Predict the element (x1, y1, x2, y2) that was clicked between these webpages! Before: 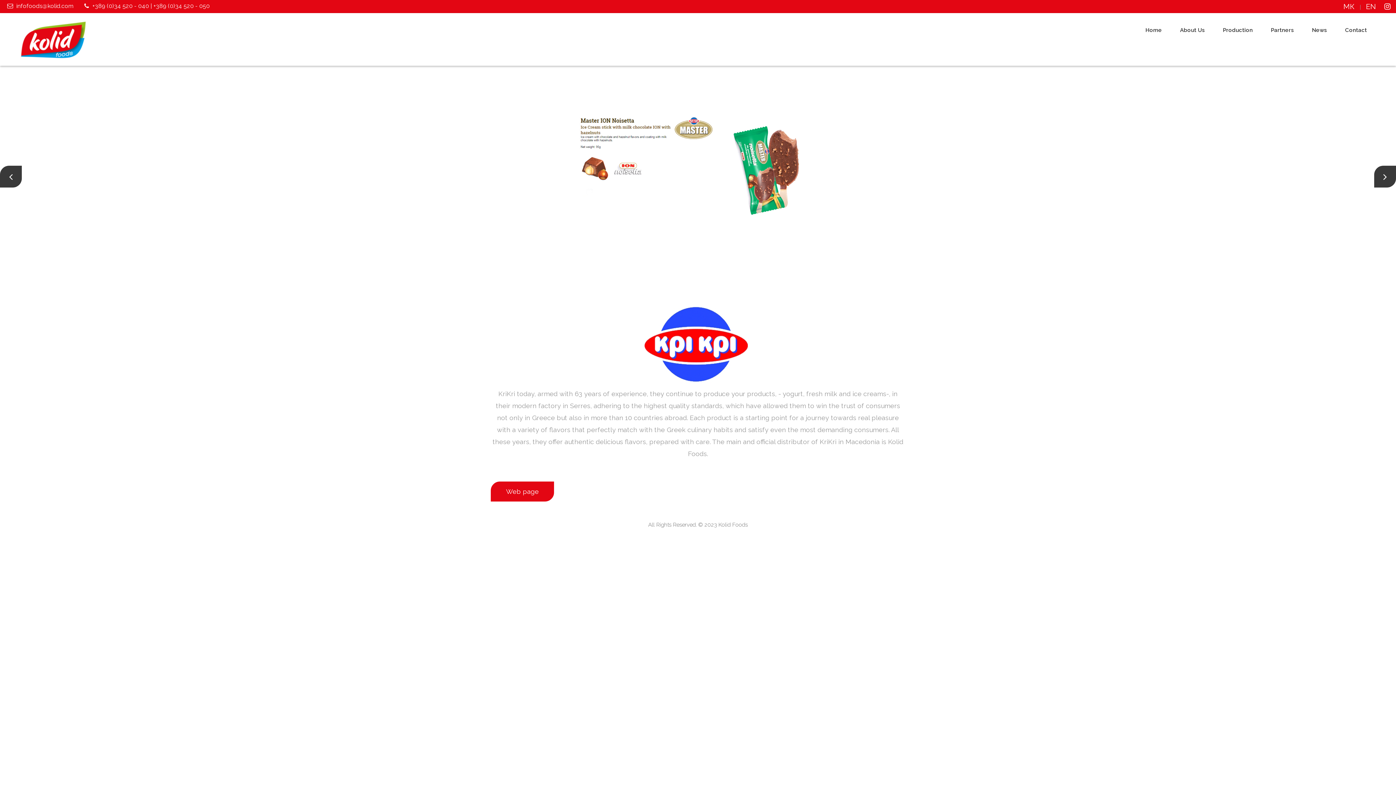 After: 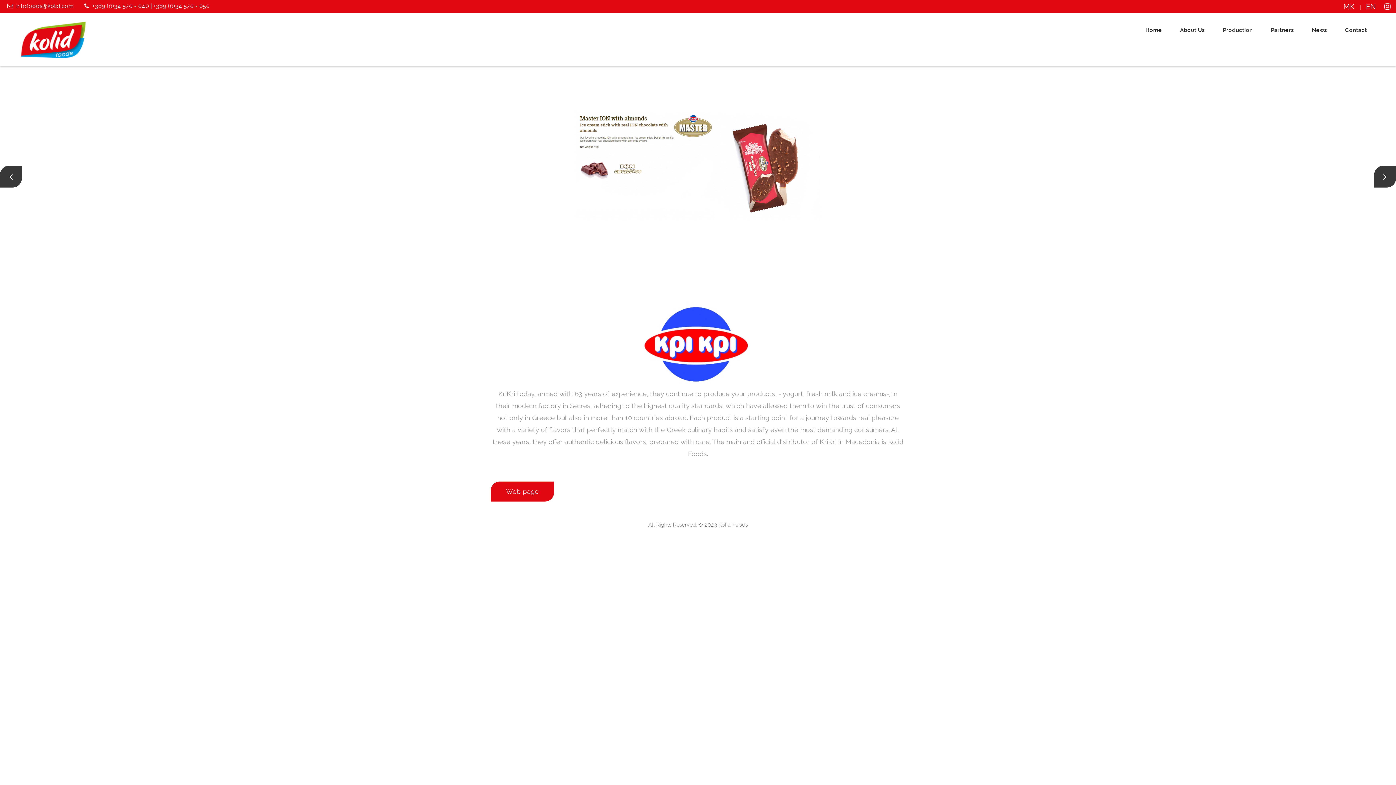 Action: bbox: (626, 341, 769, 347)